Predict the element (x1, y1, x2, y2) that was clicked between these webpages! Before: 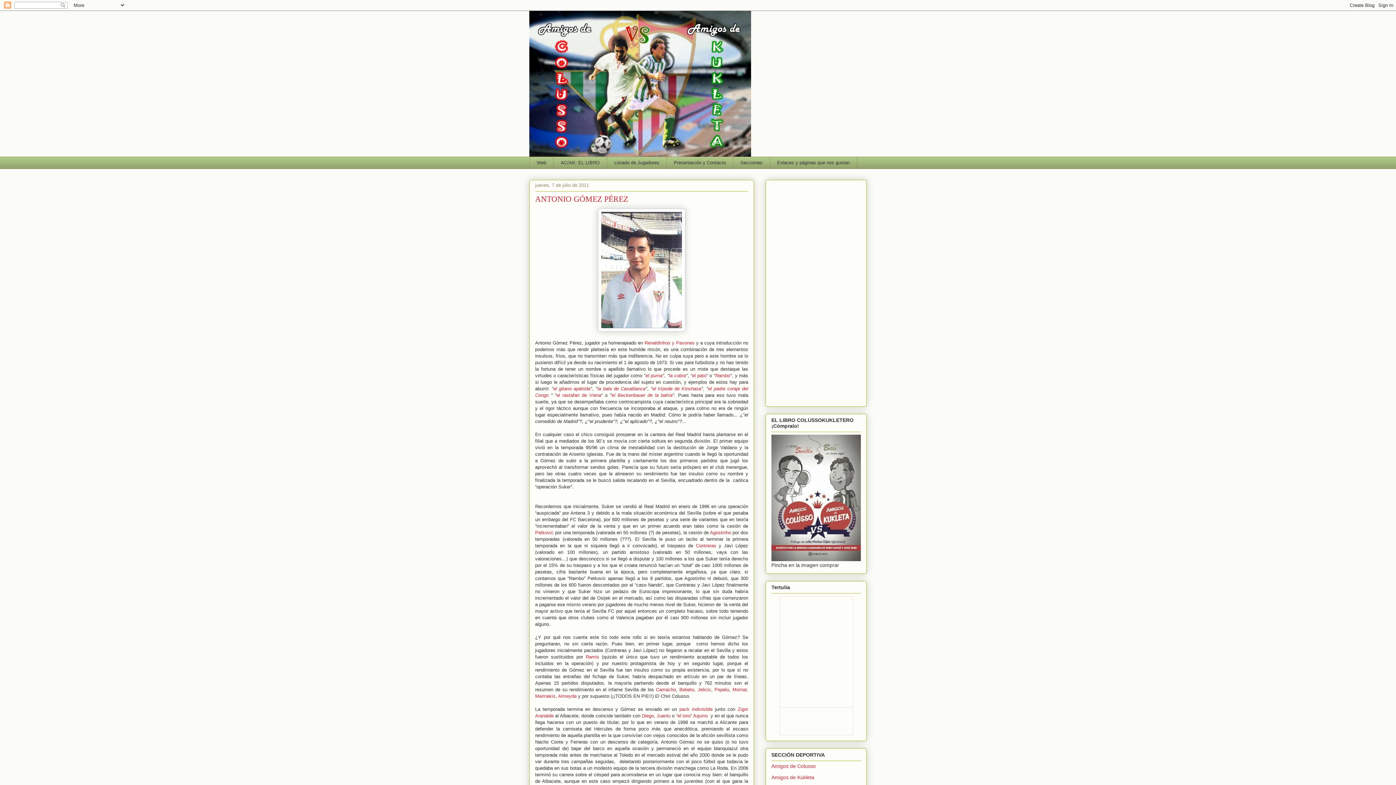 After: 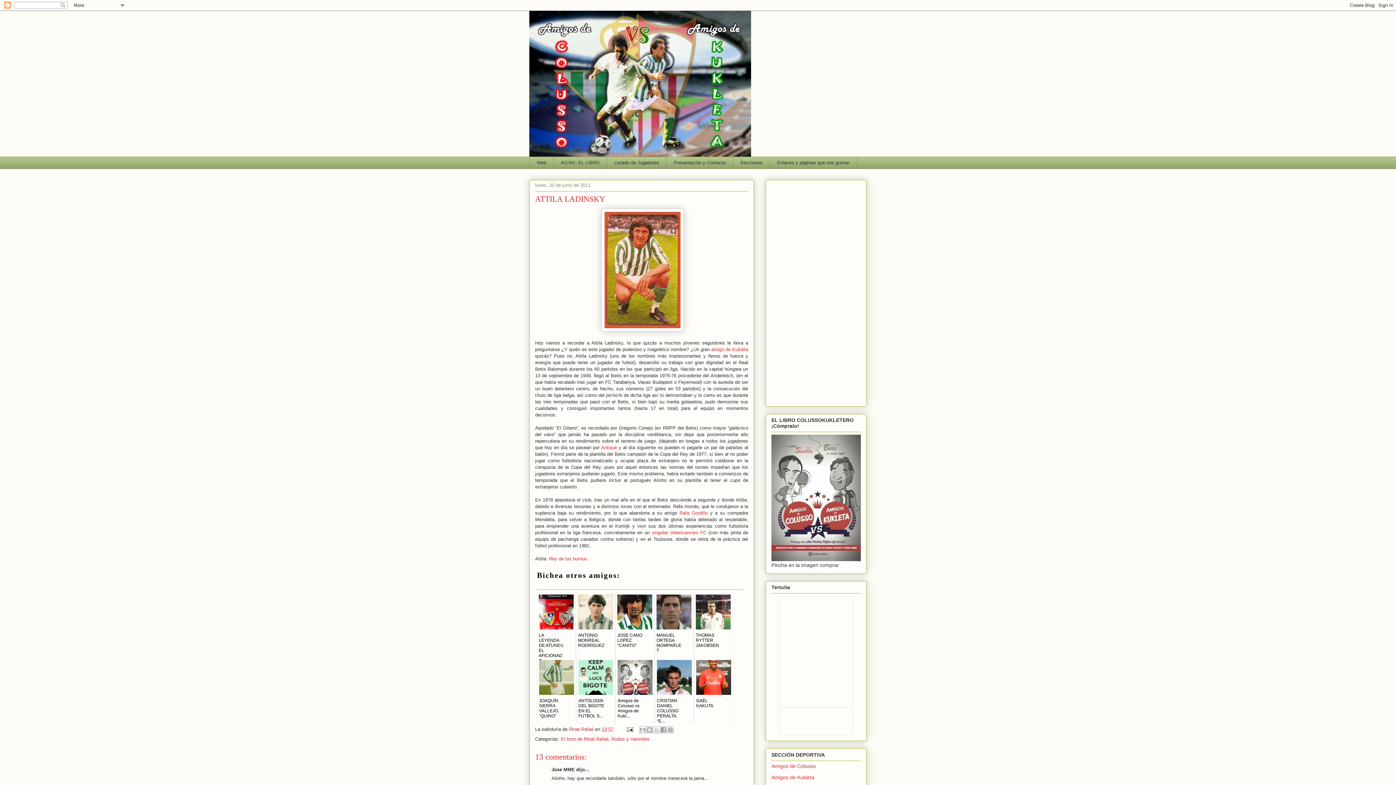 Action: label: el gitano apátrida bbox: (553, 386, 590, 391)